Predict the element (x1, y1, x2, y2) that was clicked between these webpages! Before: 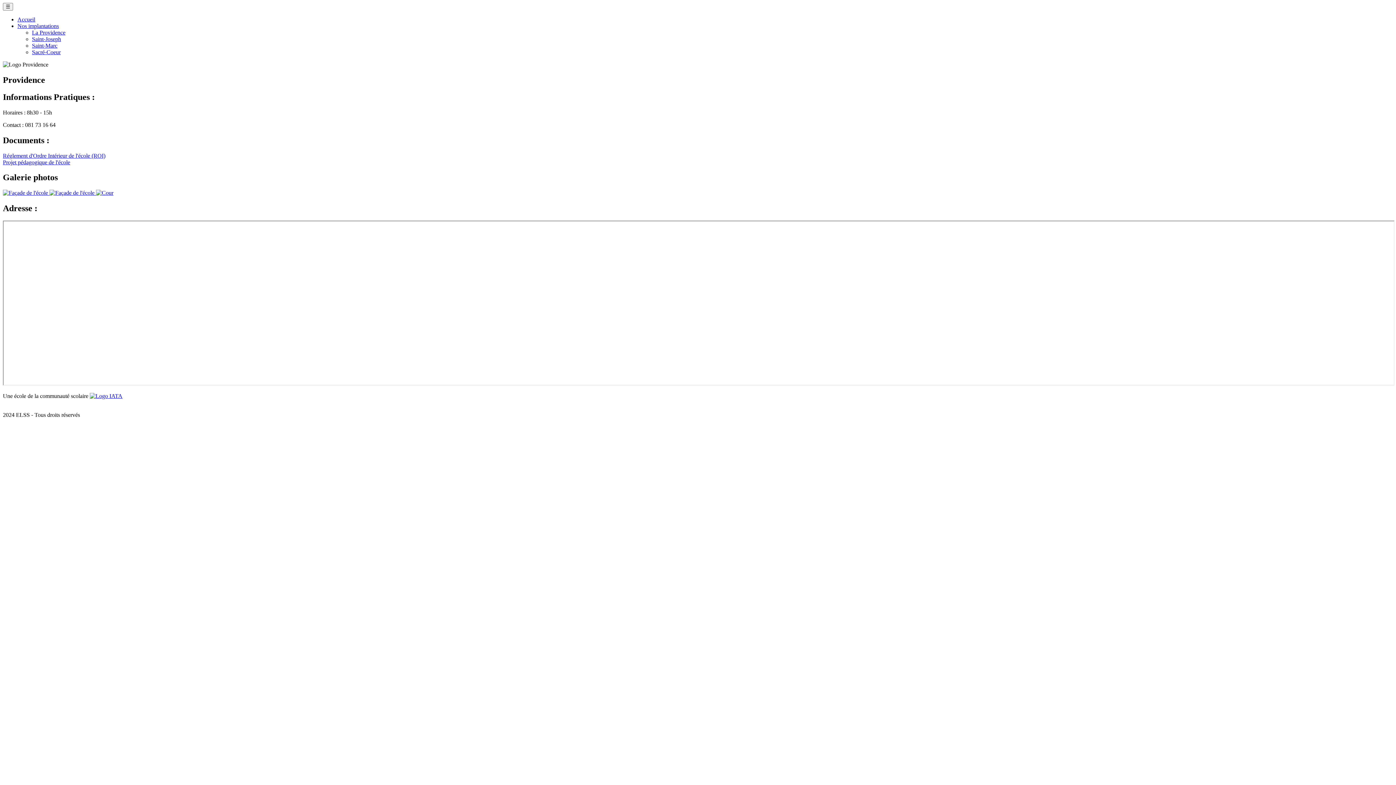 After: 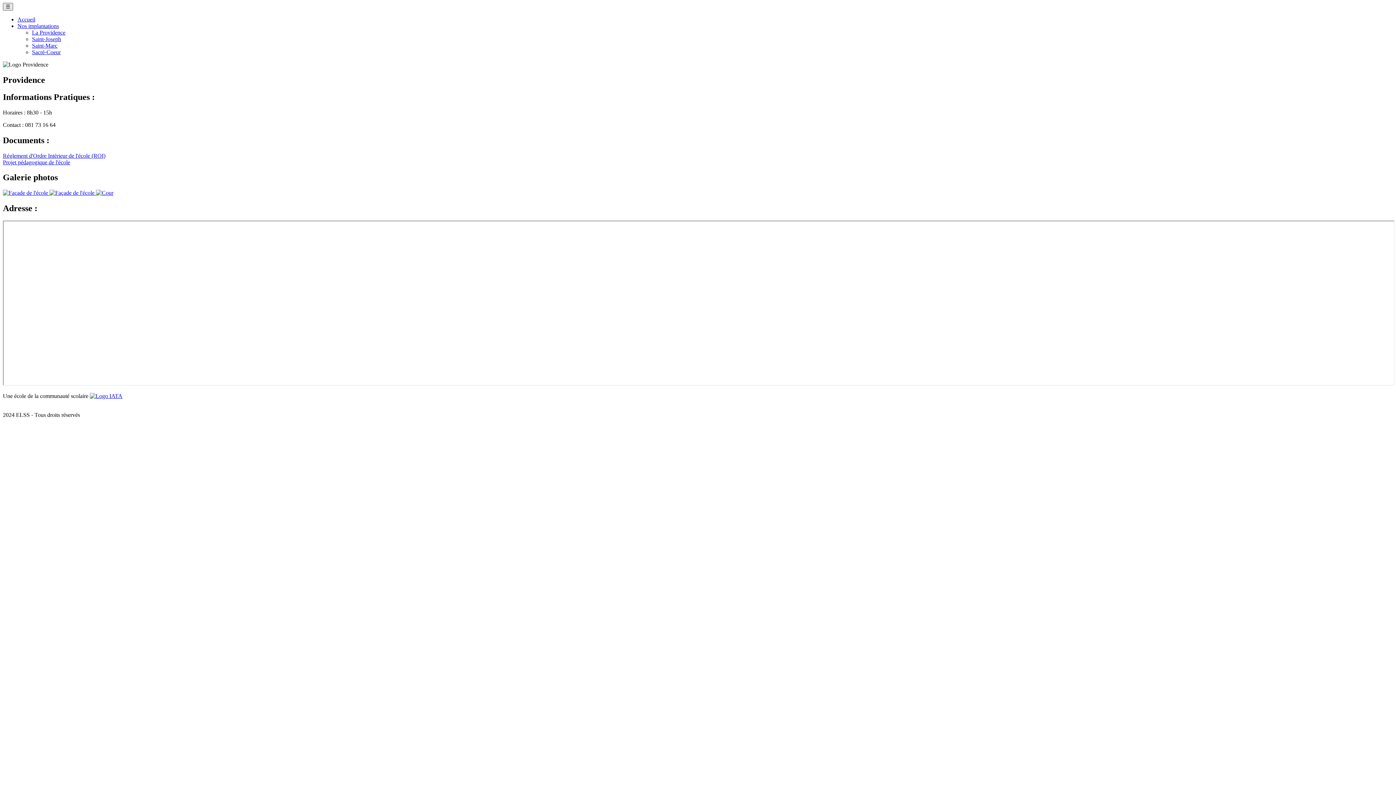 Action: label: ☰ bbox: (2, 2, 13, 10)